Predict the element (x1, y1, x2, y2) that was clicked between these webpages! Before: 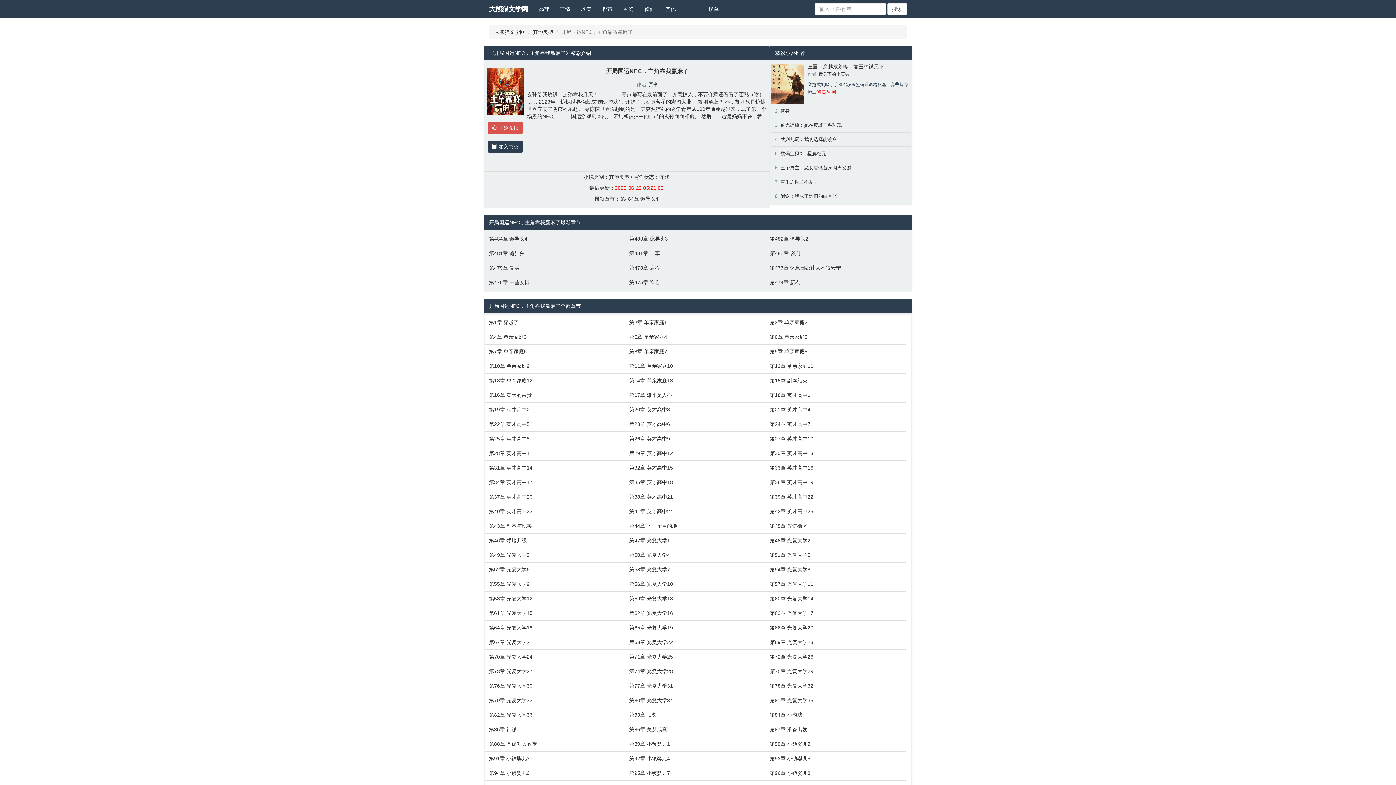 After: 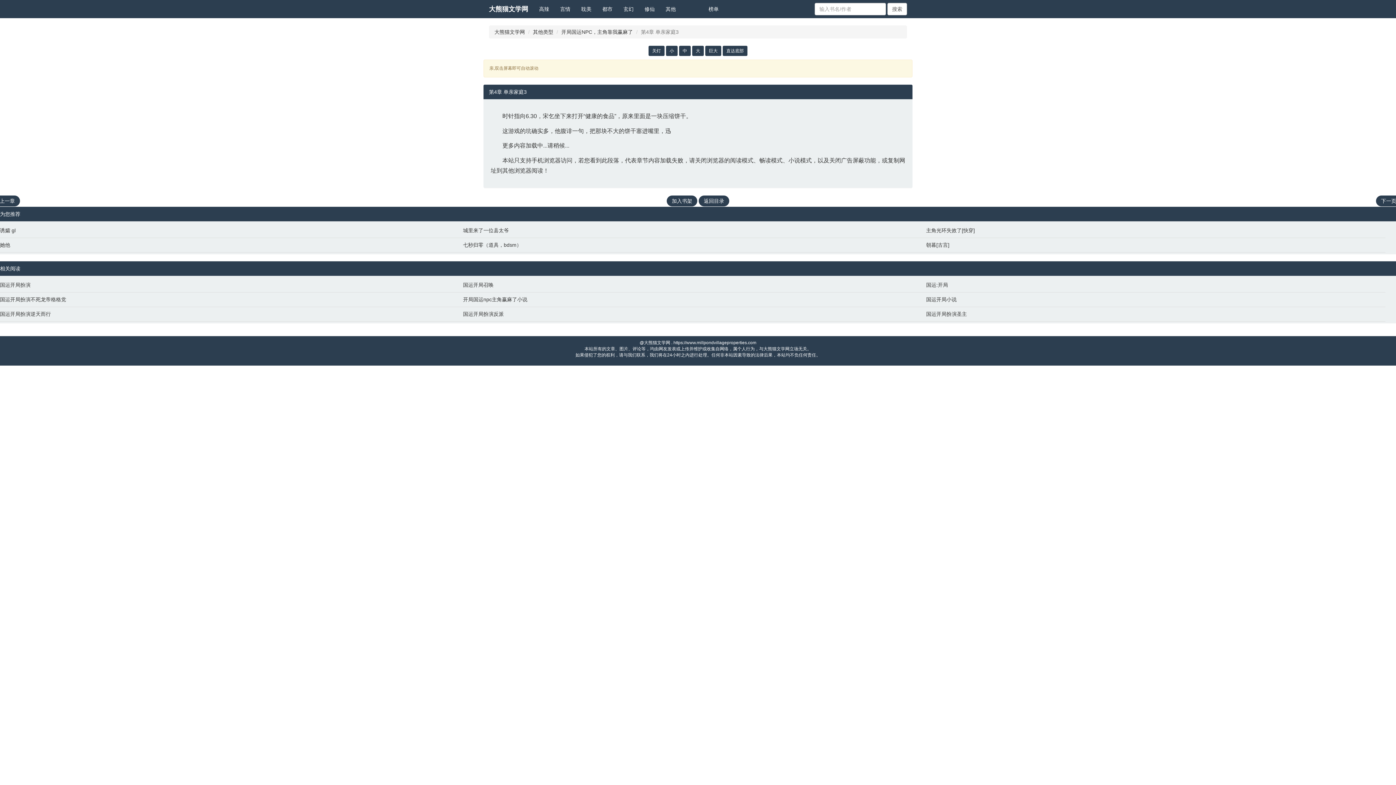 Action: label: 第4章 单亲家庭3 bbox: (489, 333, 622, 340)